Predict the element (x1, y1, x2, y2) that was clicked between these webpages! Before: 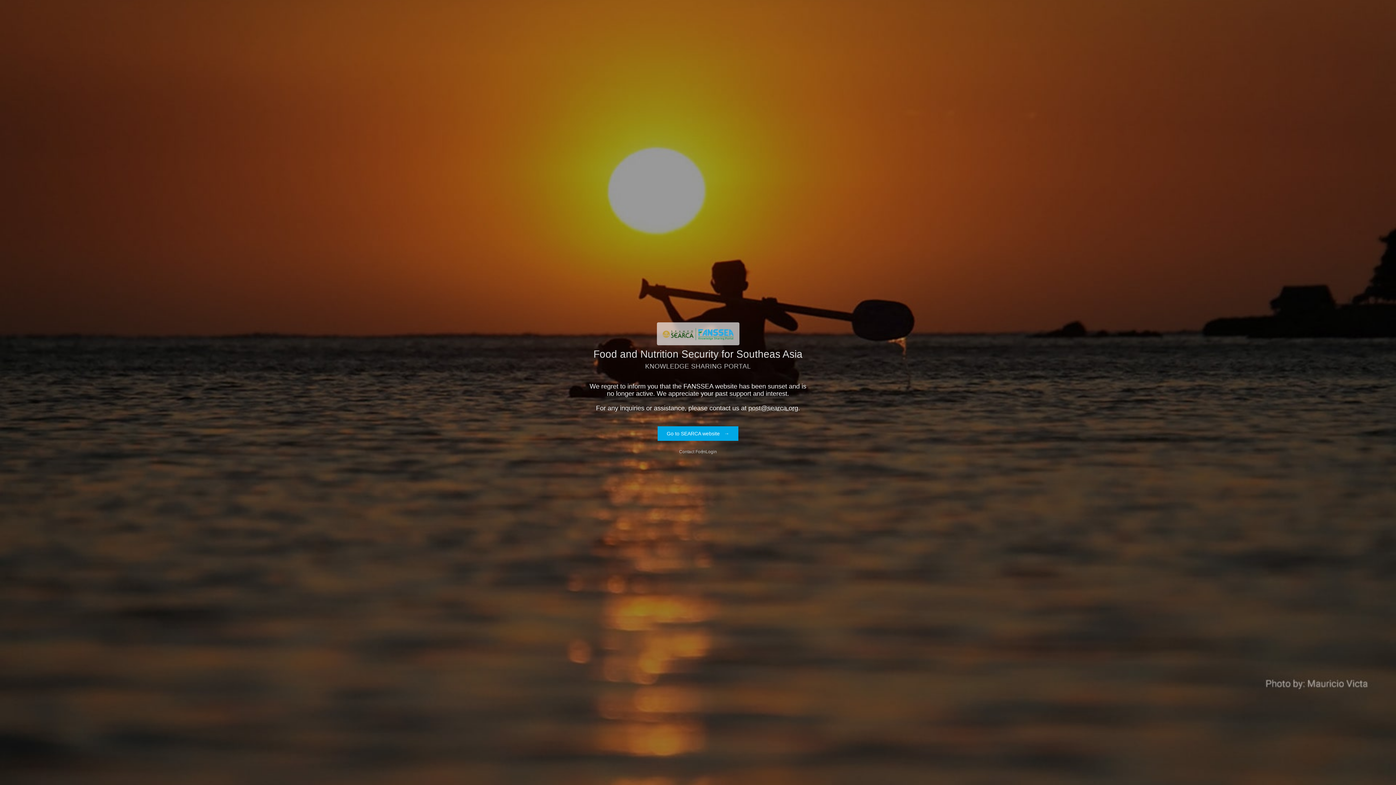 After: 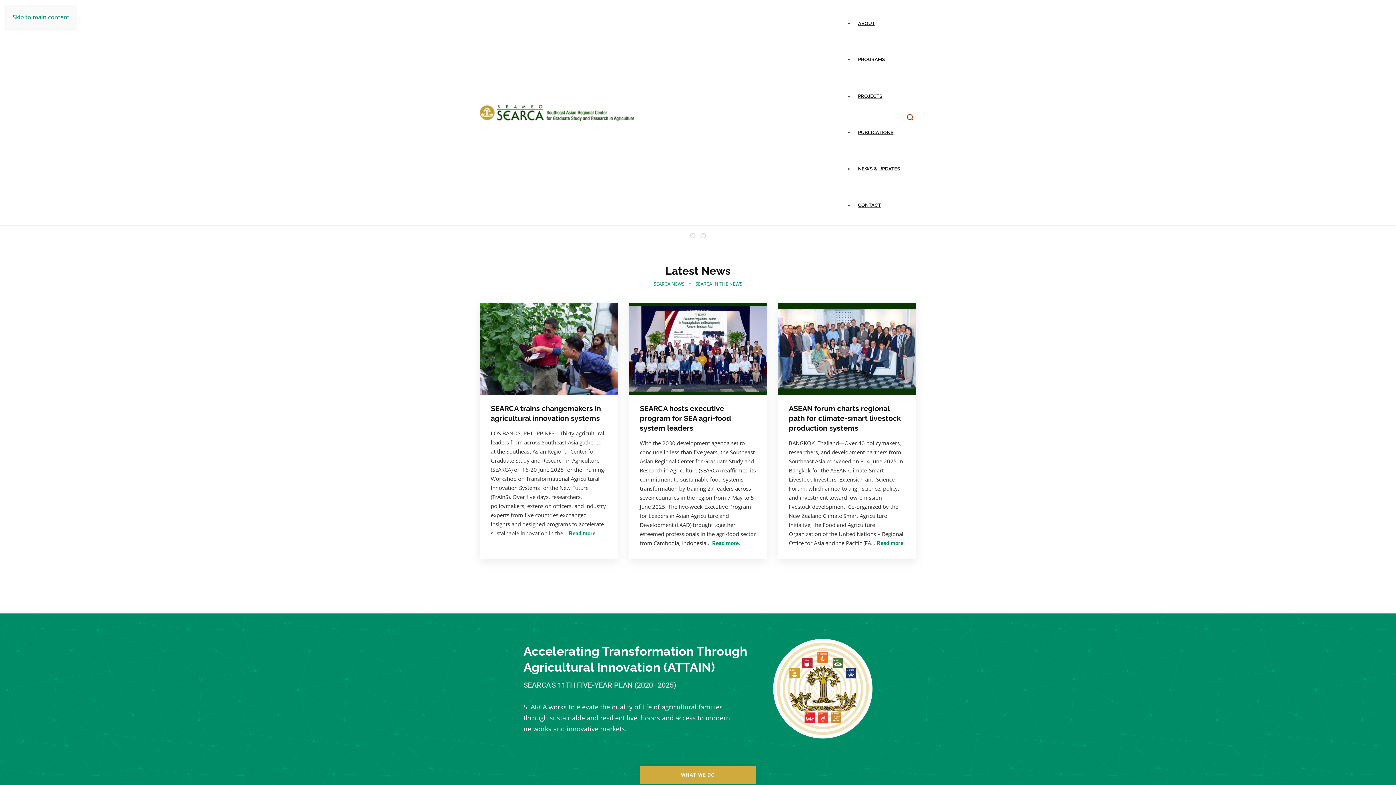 Action: bbox: (657, 426, 738, 441) label: Go to SEARCA website   →